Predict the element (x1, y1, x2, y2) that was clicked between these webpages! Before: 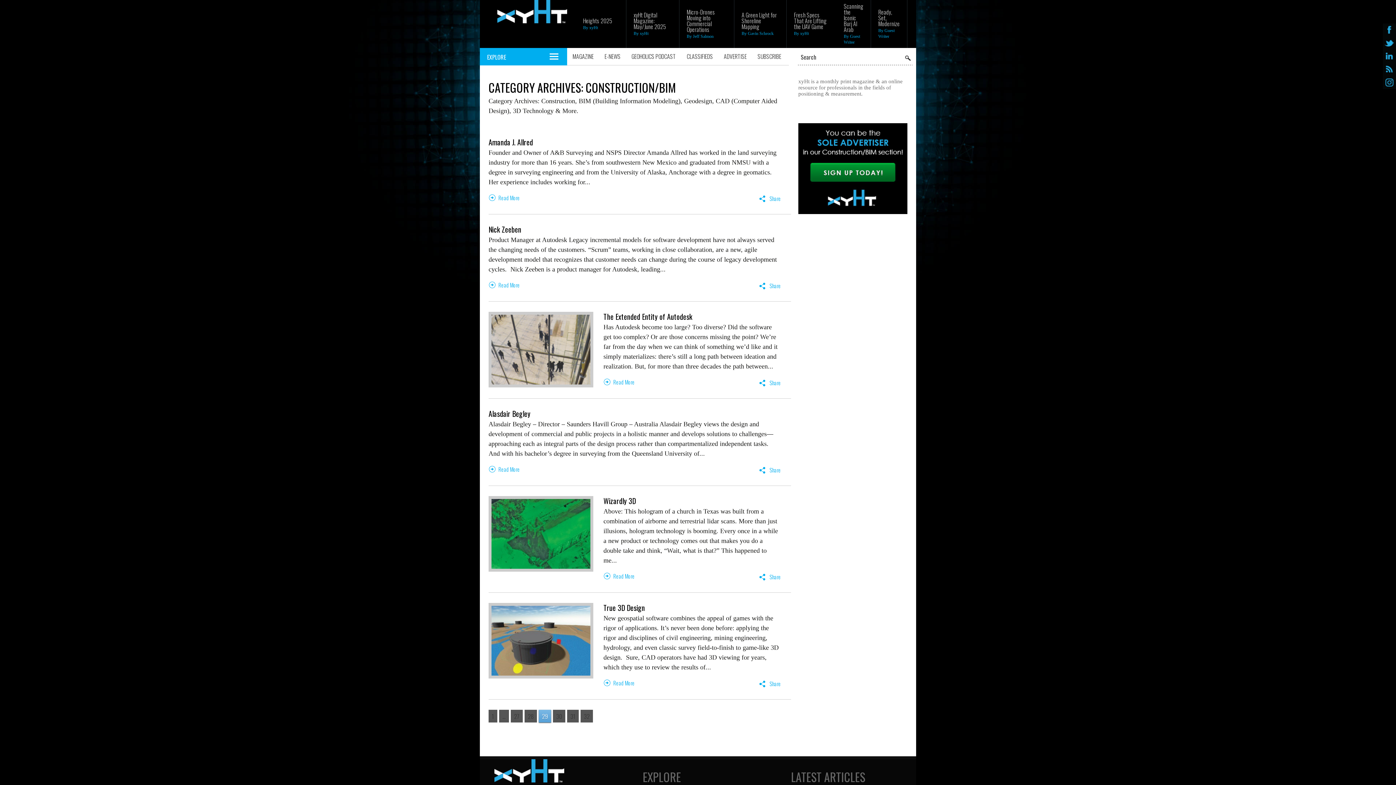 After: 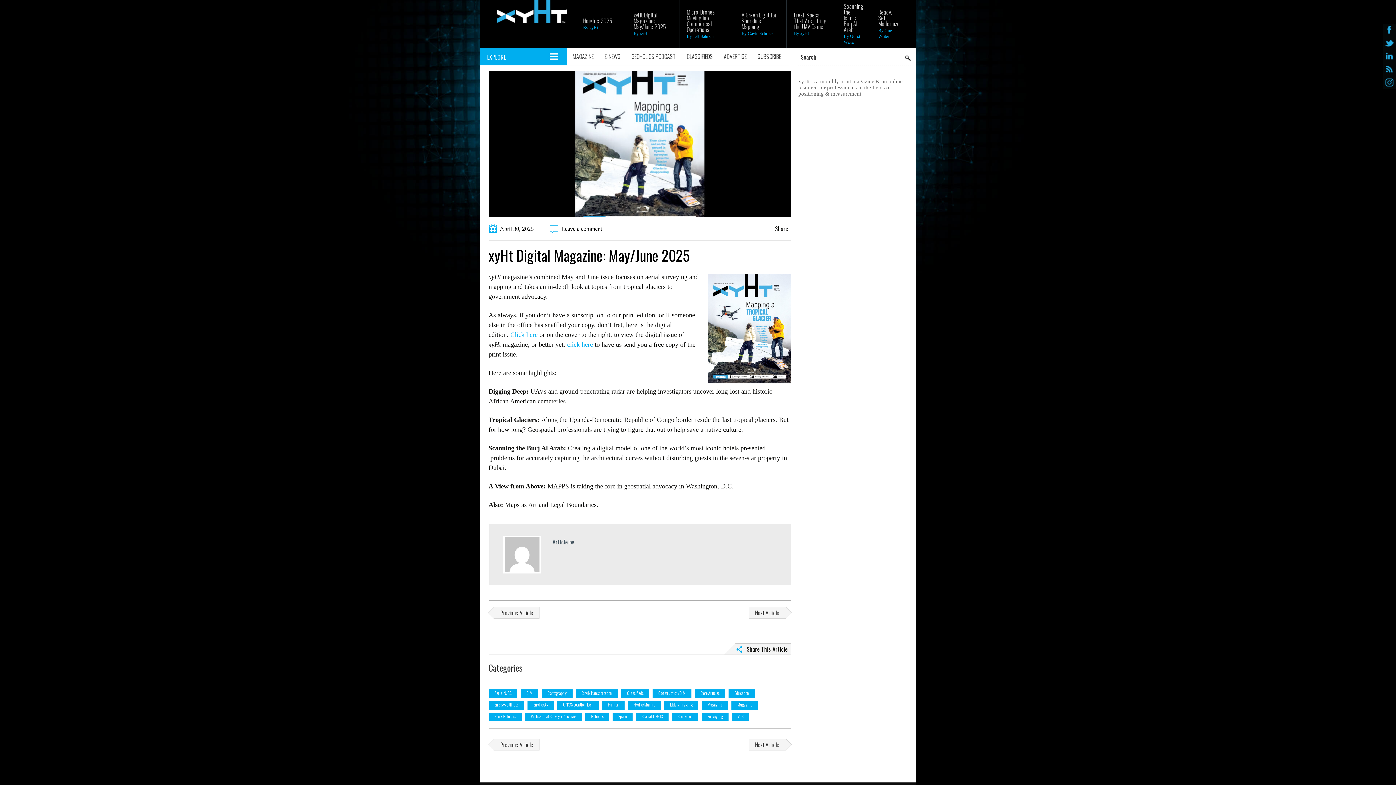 Action: label: xyHt Digital Magazine: May/June 2025 bbox: (633, 10, 666, 30)